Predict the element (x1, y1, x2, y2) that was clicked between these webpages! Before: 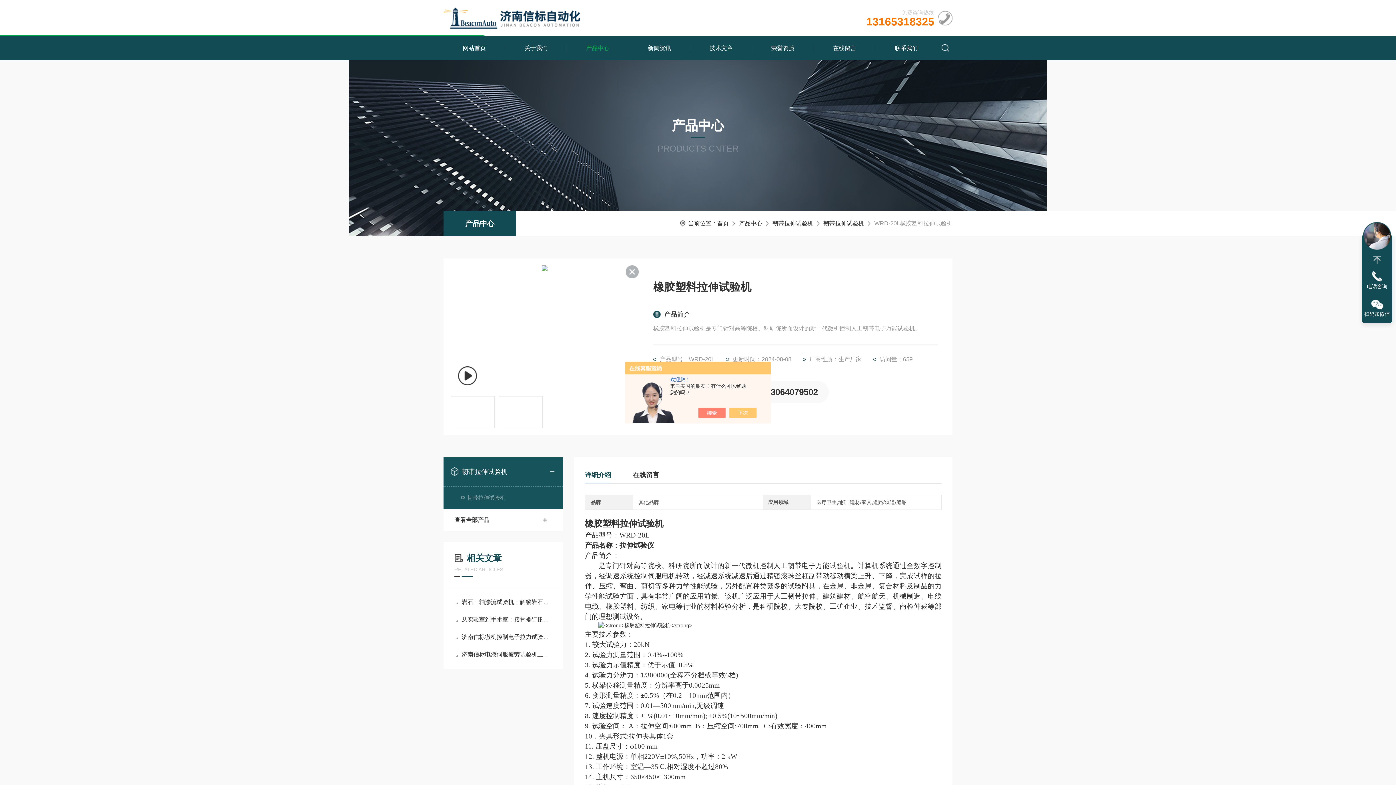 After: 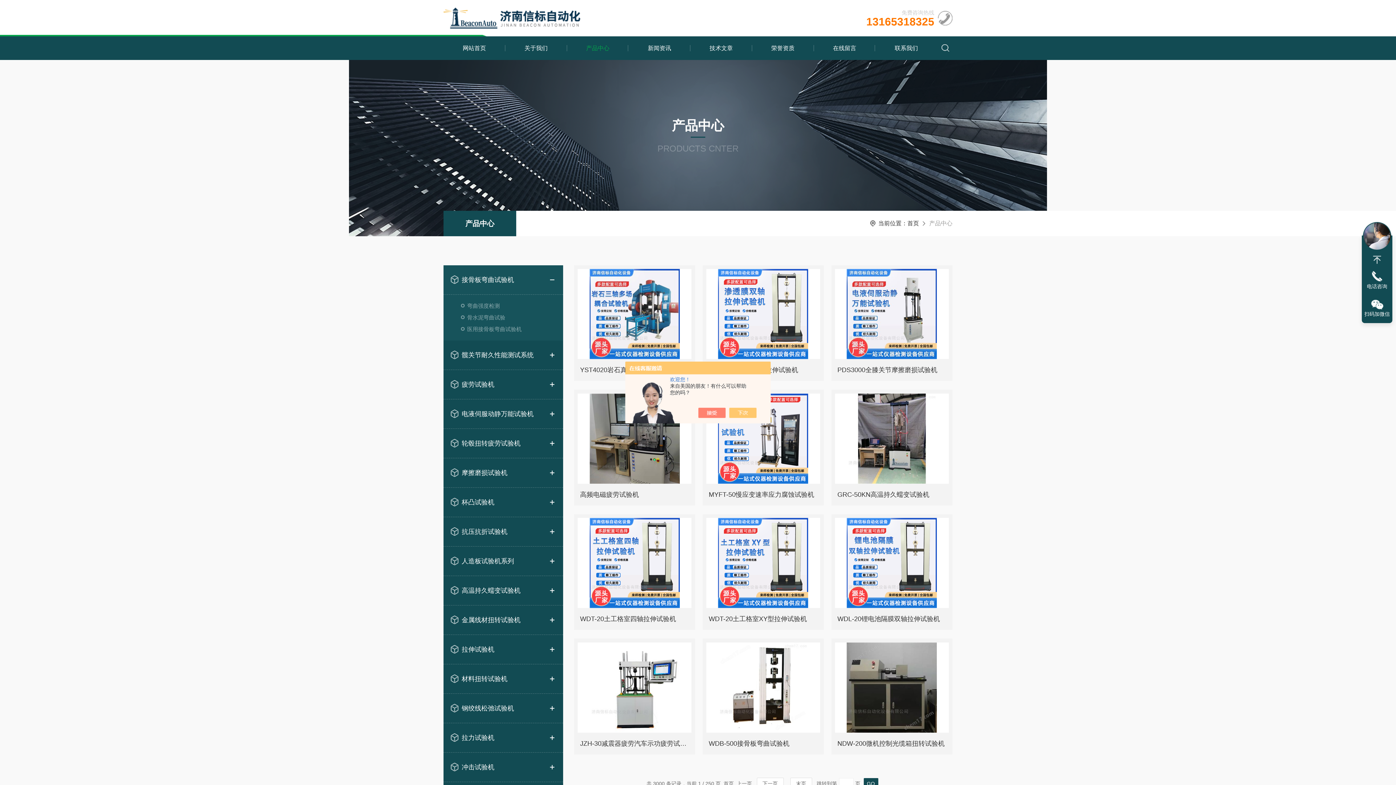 Action: bbox: (739, 220, 762, 226) label: 产品中心